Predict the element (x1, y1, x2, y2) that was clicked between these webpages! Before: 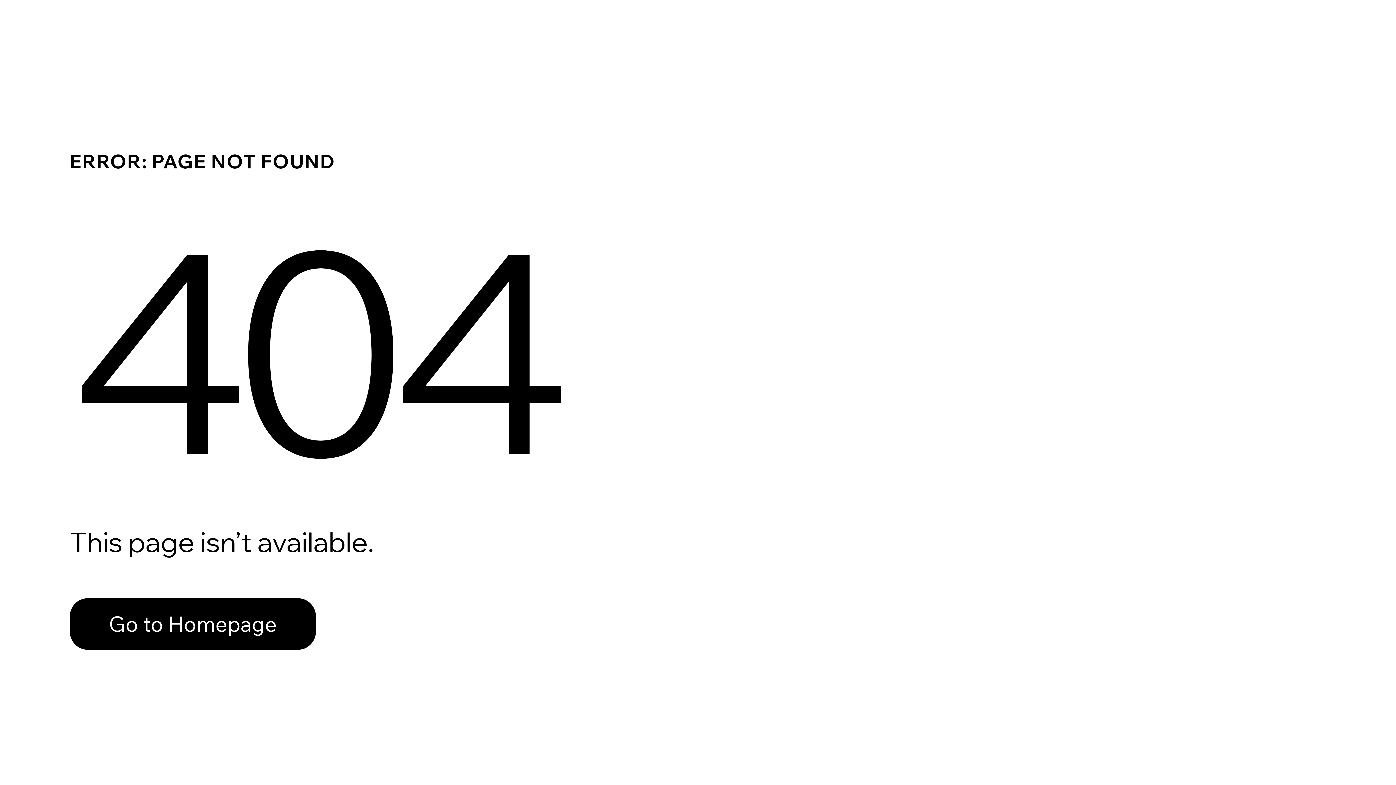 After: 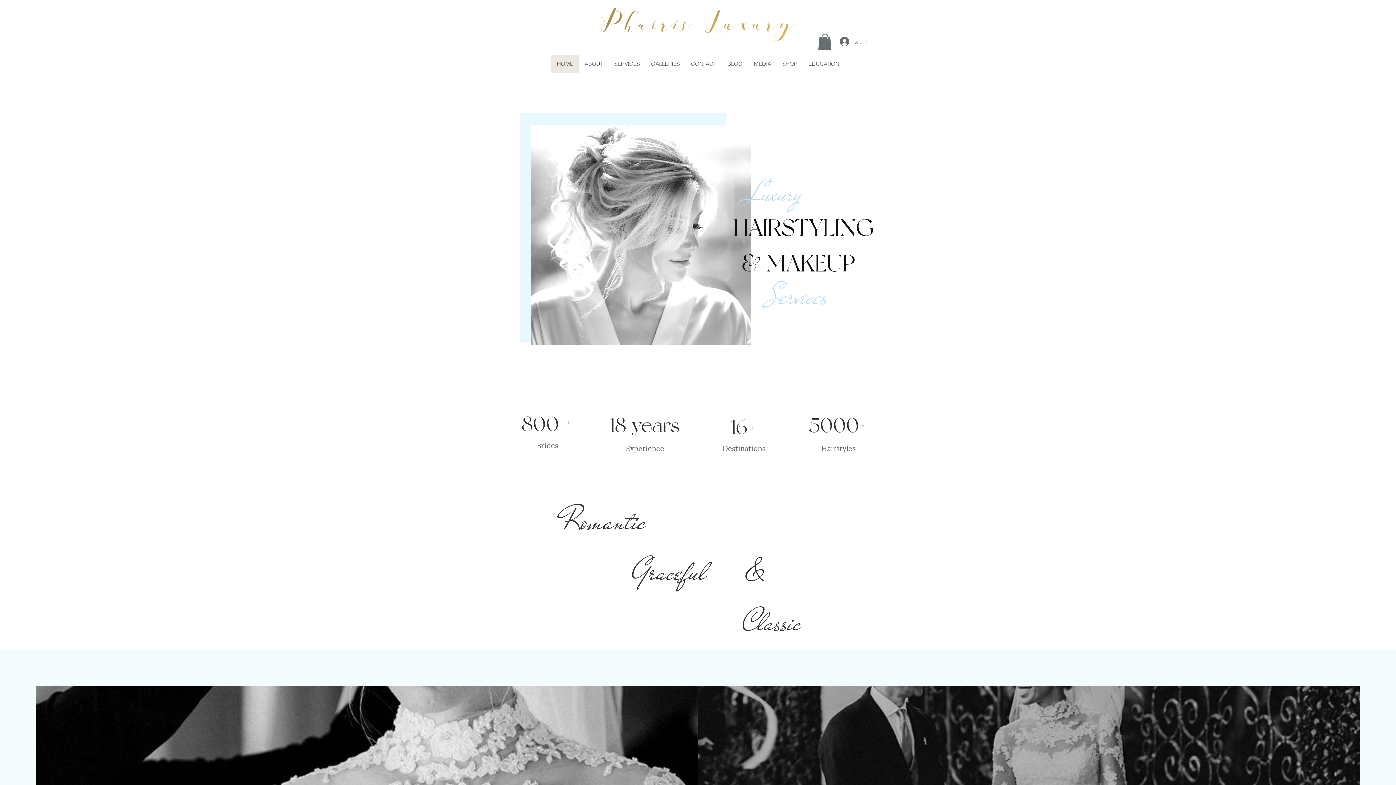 Action: bbox: (69, 598, 316, 650) label: Go to Homepage